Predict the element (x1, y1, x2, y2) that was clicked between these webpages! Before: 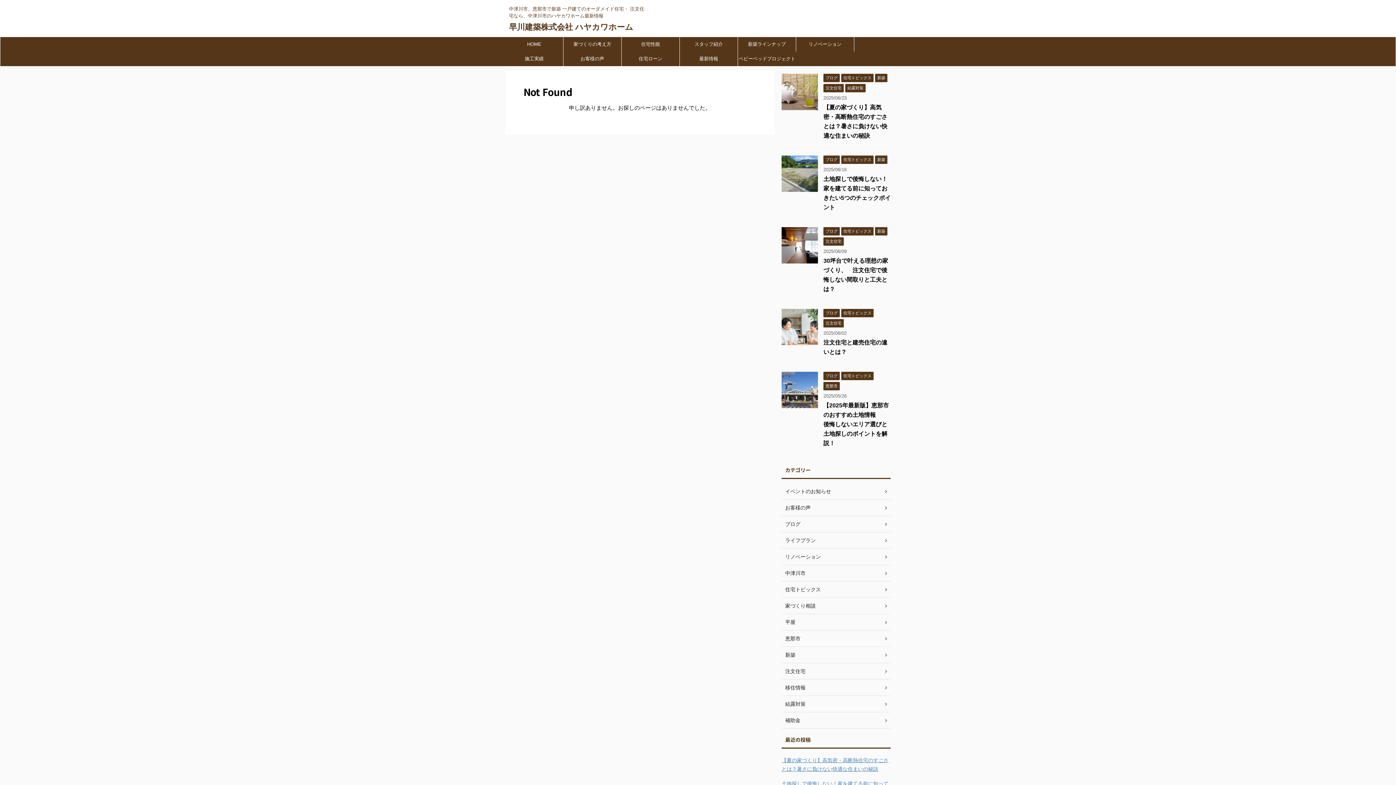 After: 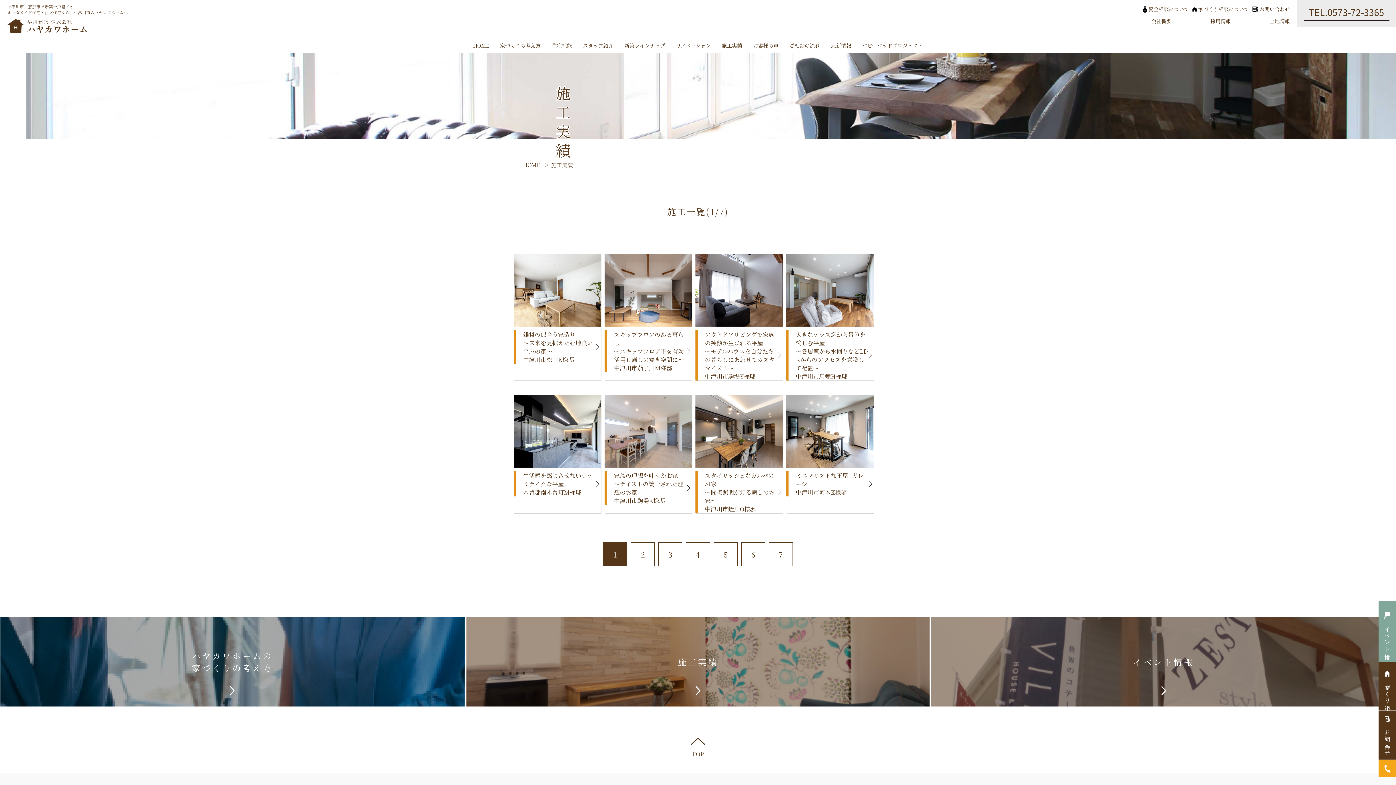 Action: bbox: (505, 51, 563, 66) label: 施工実績